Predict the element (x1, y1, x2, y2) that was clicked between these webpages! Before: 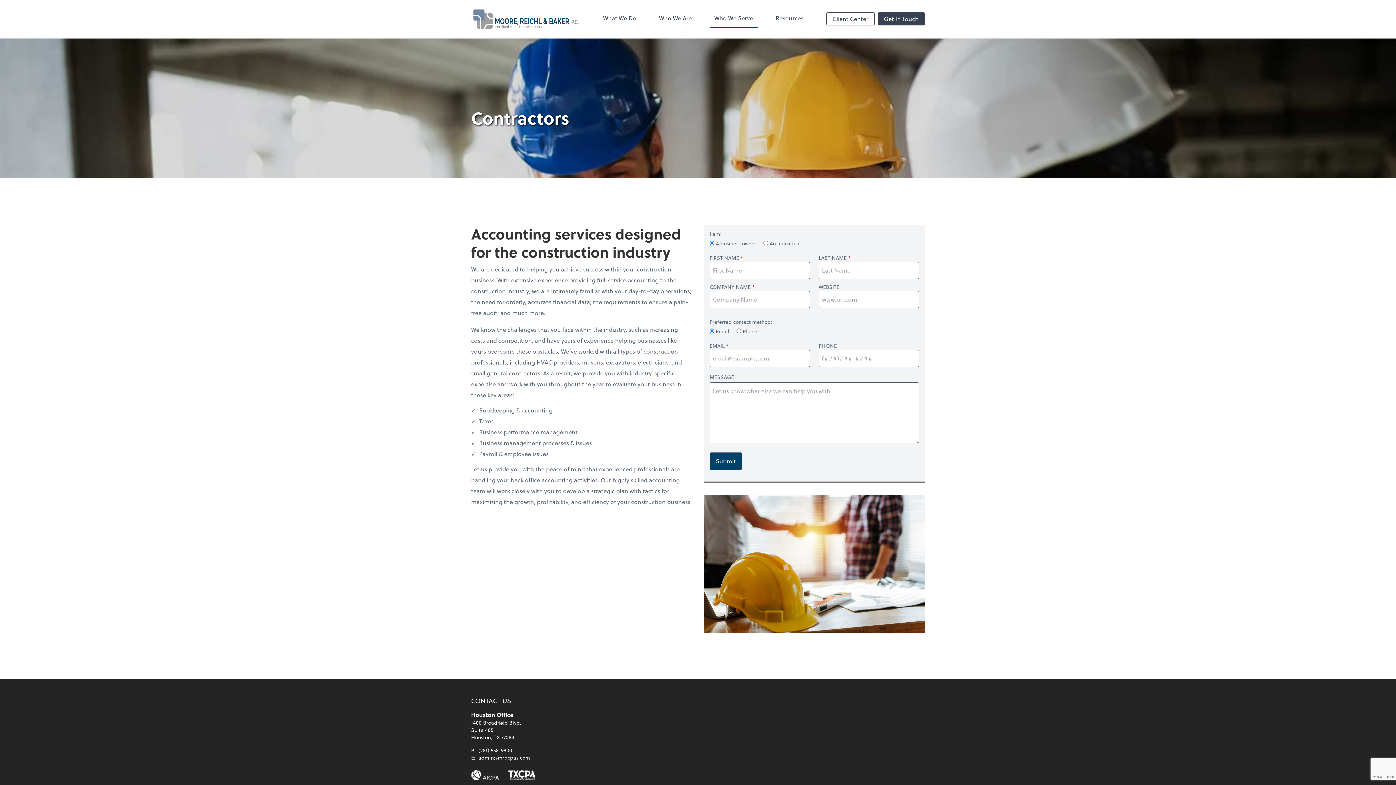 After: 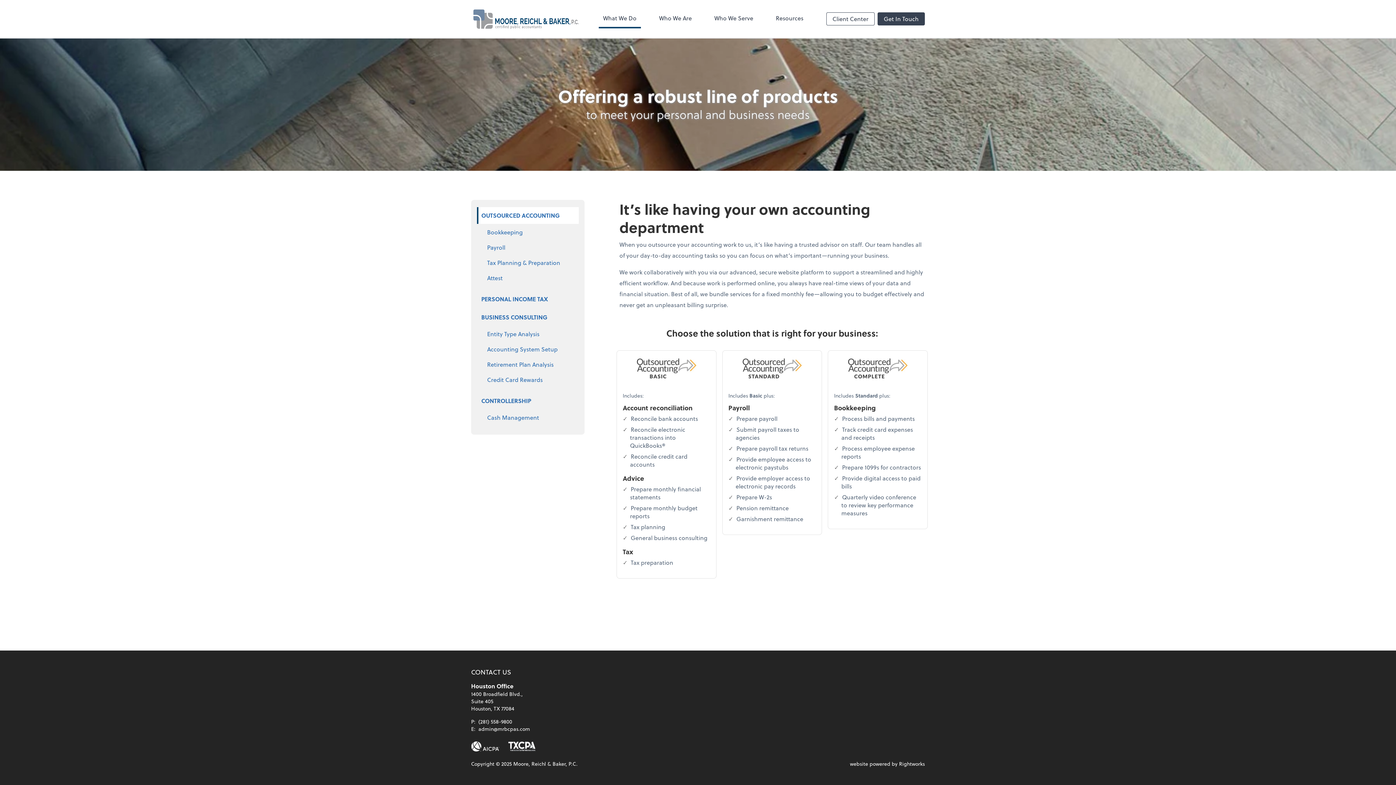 Action: bbox: (598, 9, 641, 28) label: What We Do